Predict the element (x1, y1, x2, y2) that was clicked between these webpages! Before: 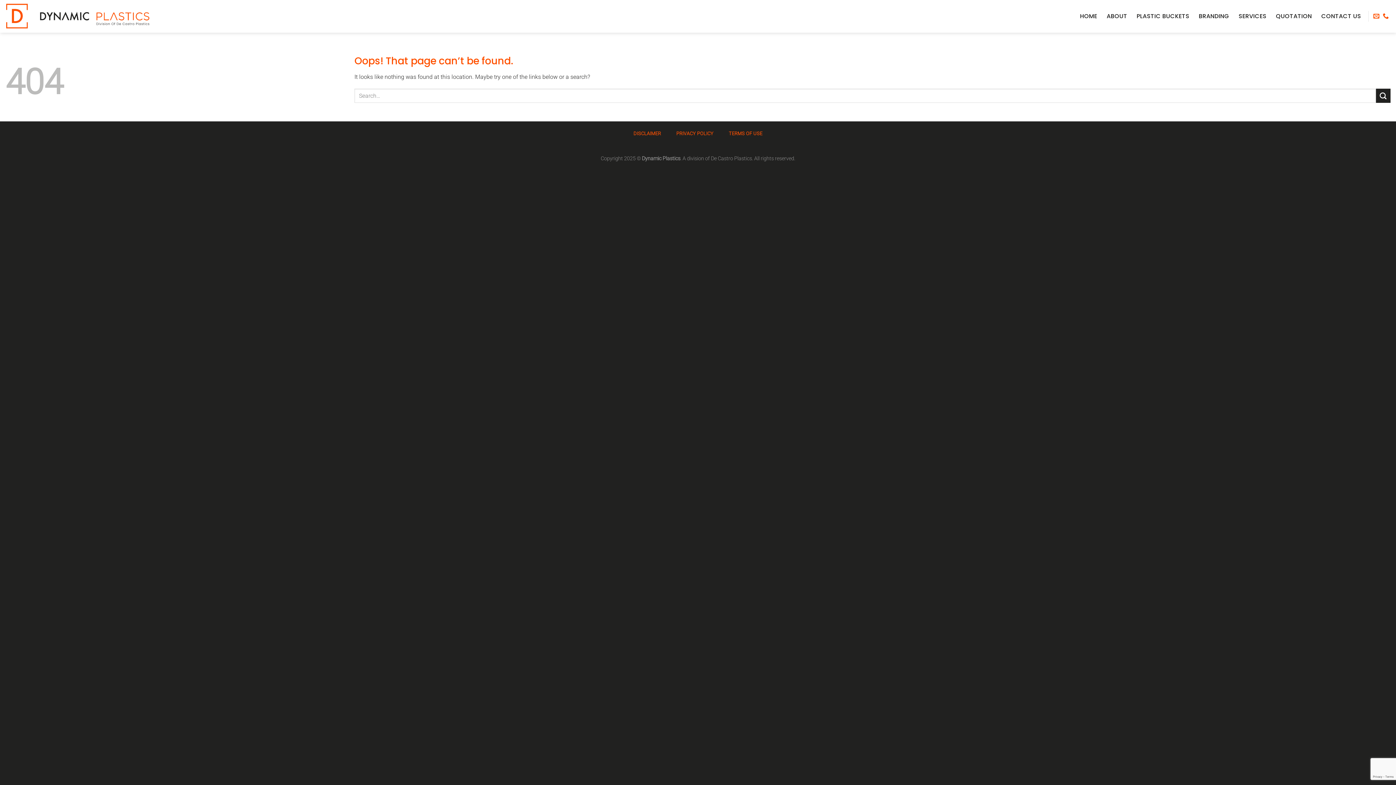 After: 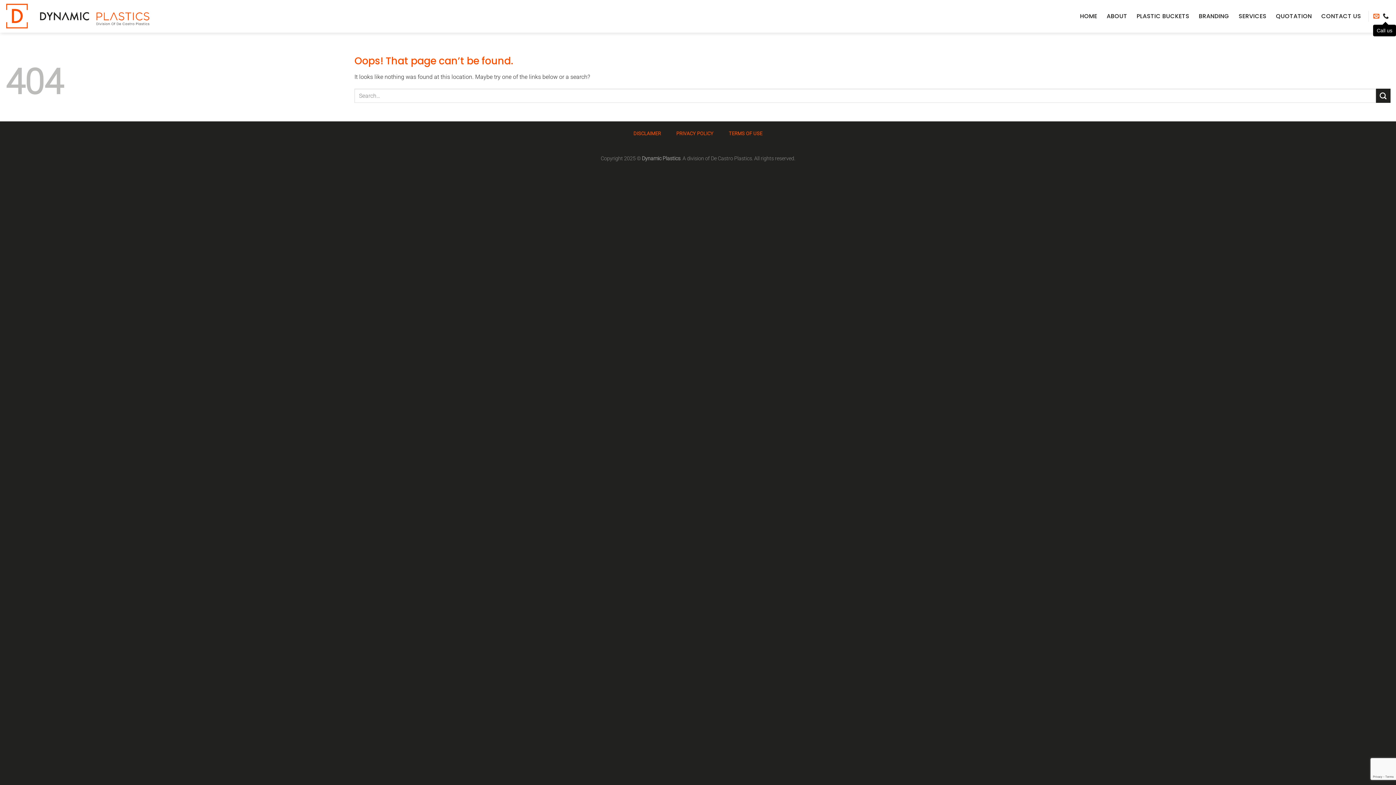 Action: bbox: (1383, 13, 1389, 19) label: Call us